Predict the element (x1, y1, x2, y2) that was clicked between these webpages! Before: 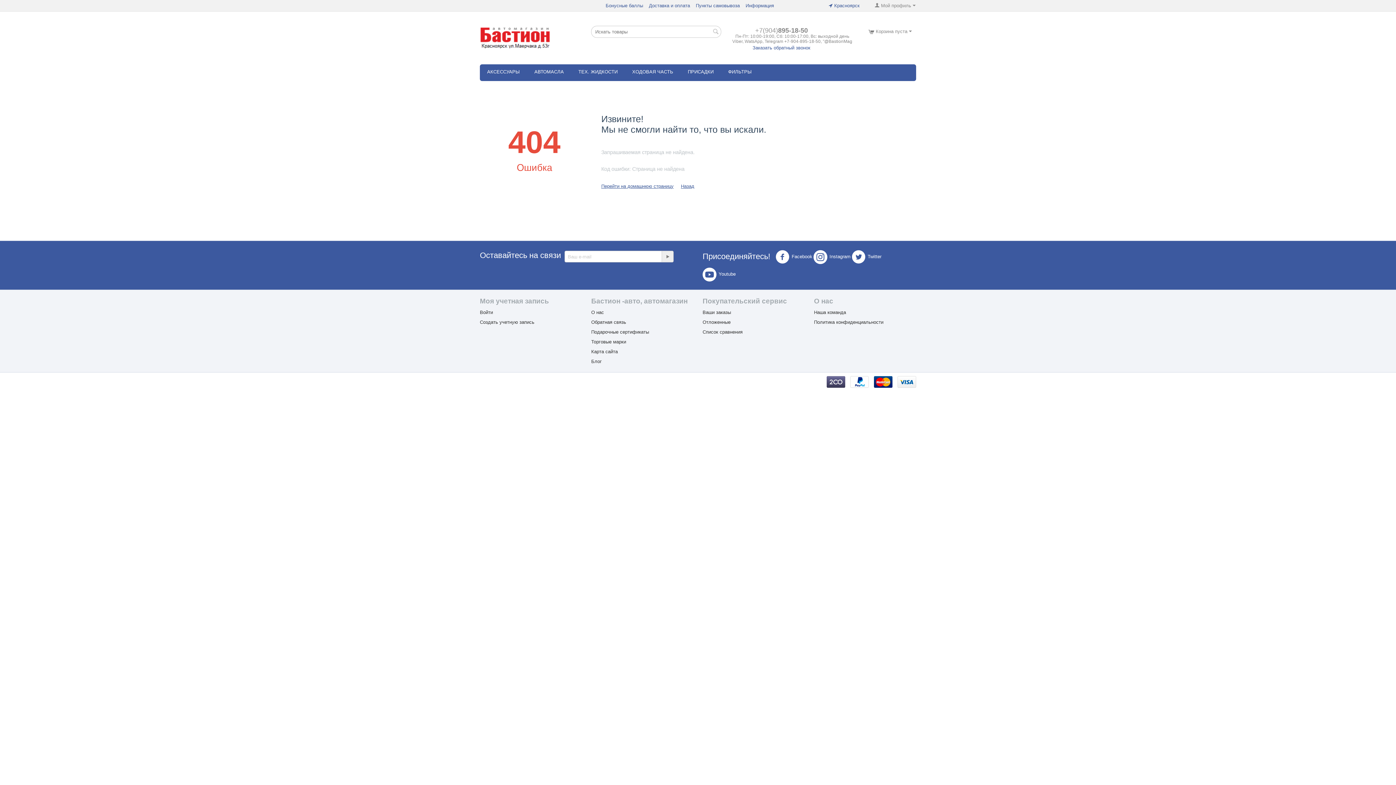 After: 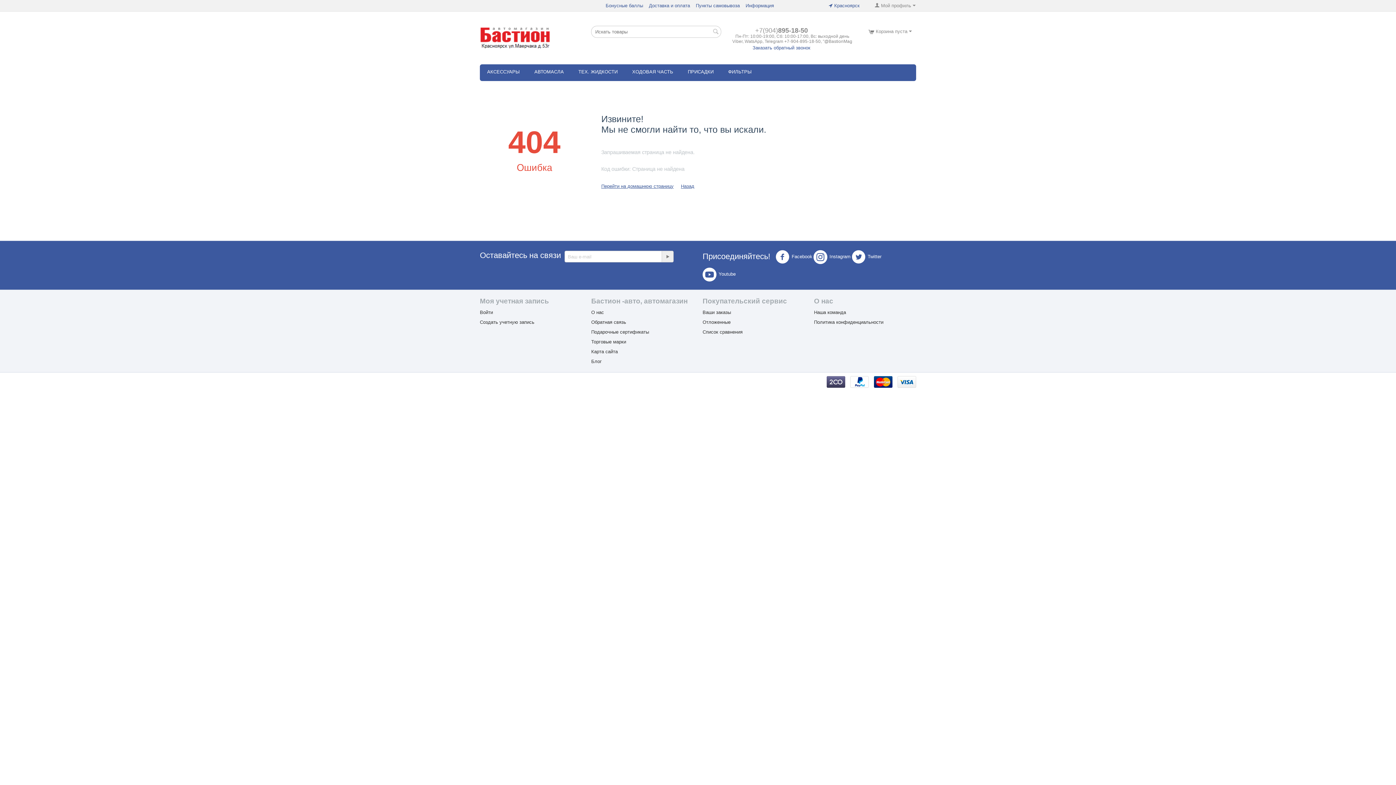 Action: bbox: (602, 0, 646, 11) label: Бонусные баллы